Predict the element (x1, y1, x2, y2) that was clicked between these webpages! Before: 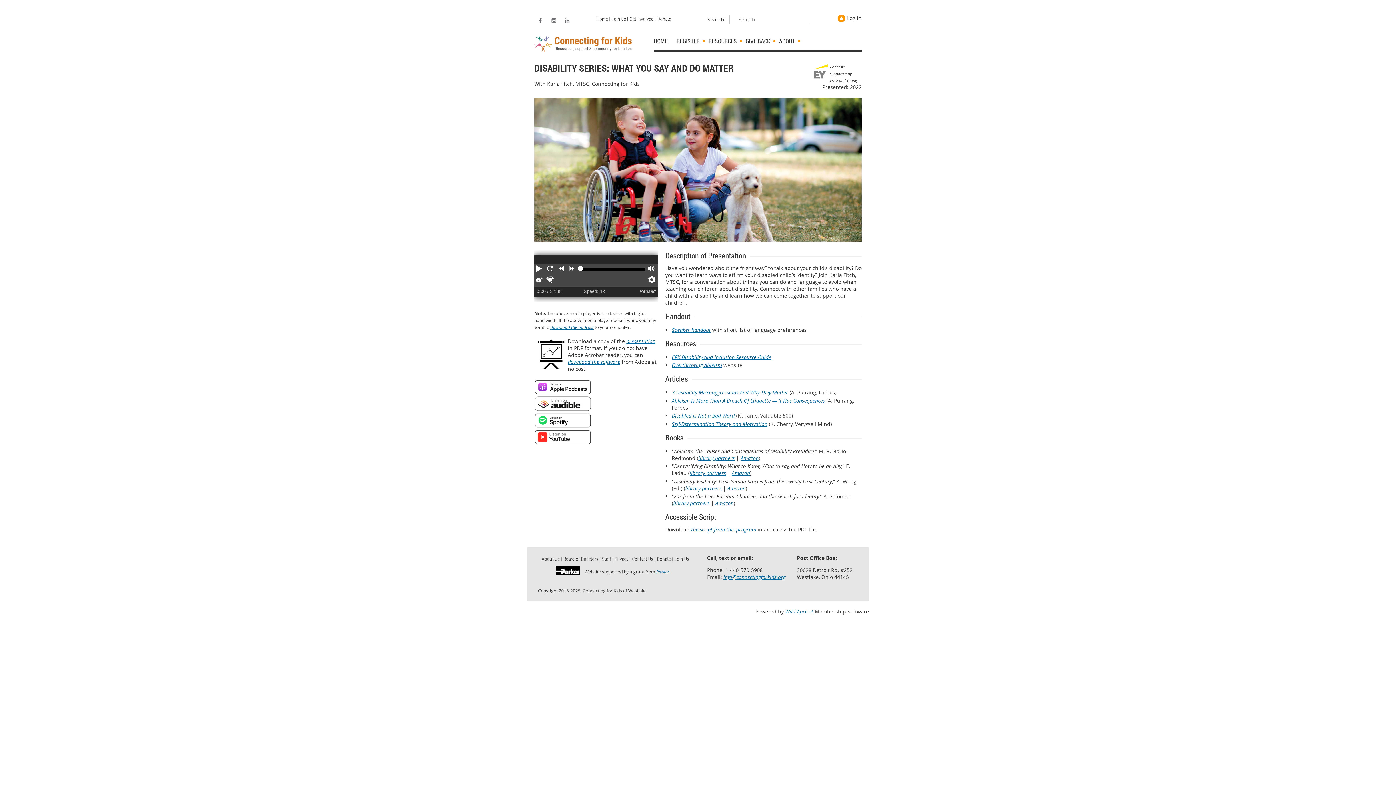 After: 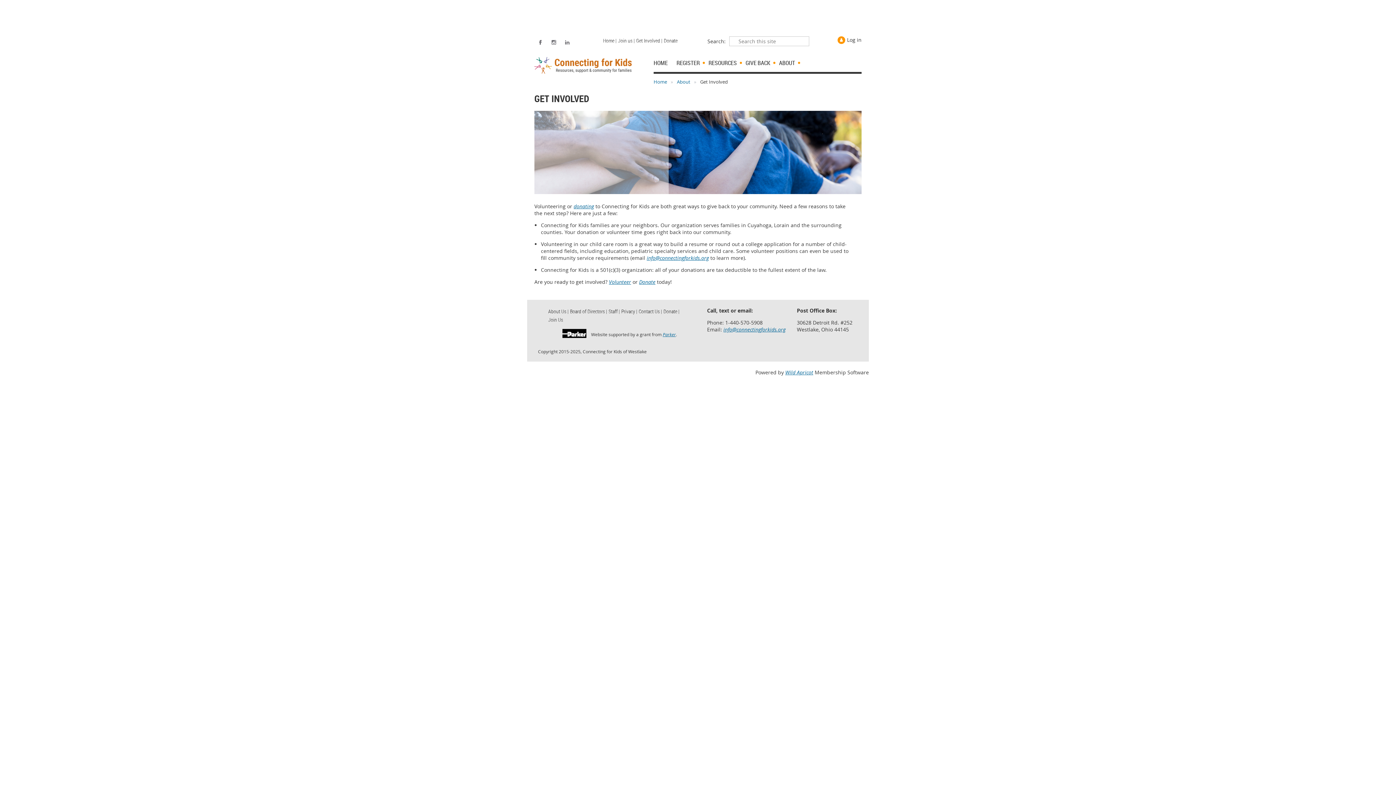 Action: bbox: (629, 14, 656, 22) label: Get Involved |